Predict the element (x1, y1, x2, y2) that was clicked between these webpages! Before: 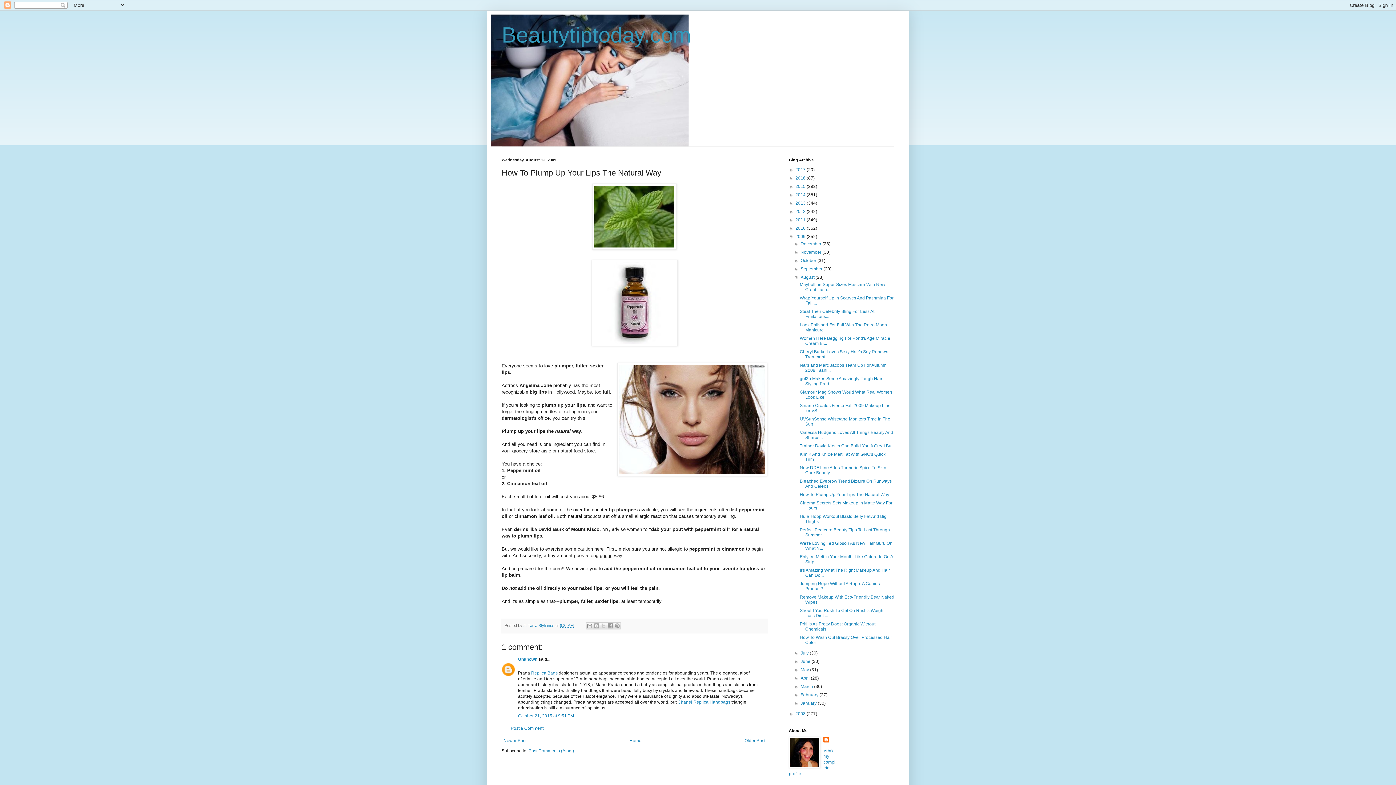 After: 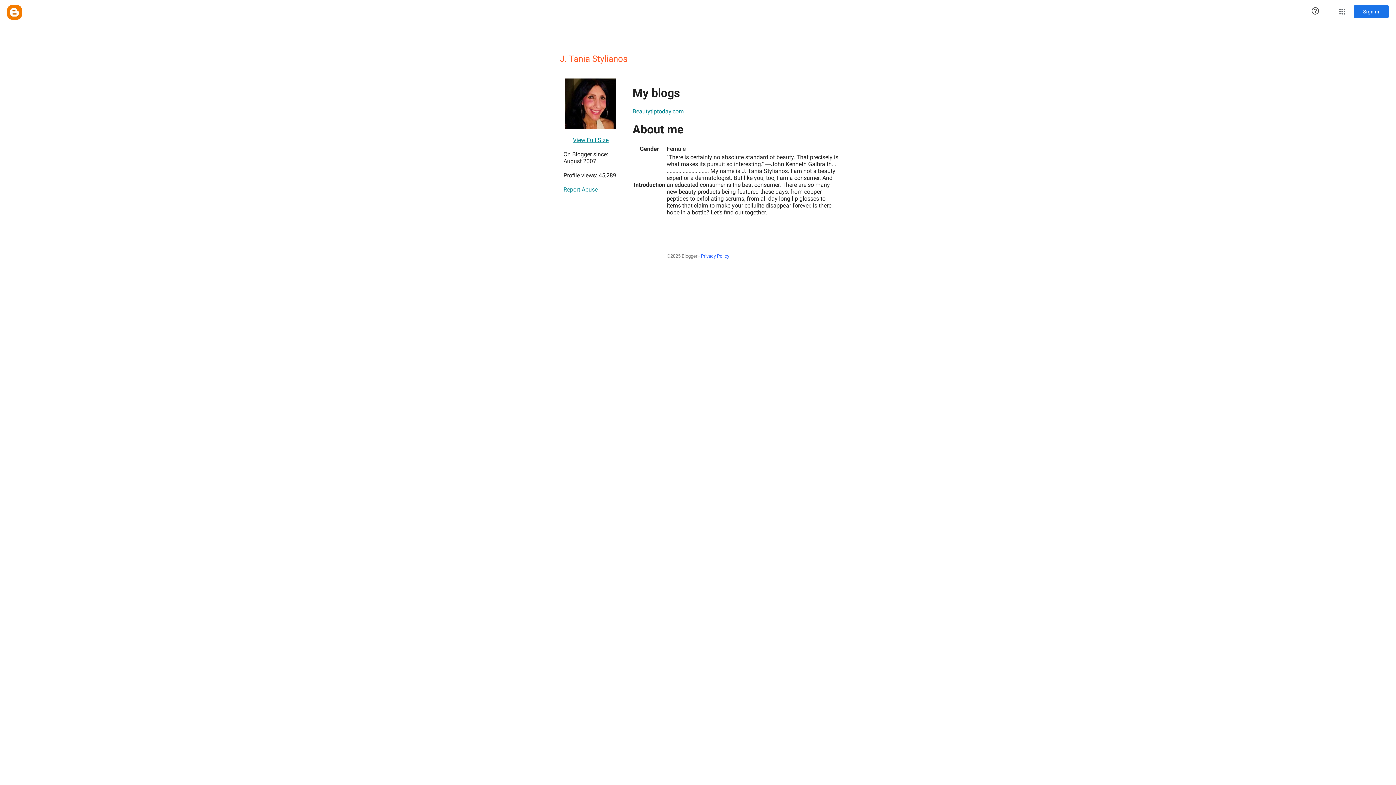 Action: label: J. Tania Stylianos  bbox: (523, 623, 555, 627)